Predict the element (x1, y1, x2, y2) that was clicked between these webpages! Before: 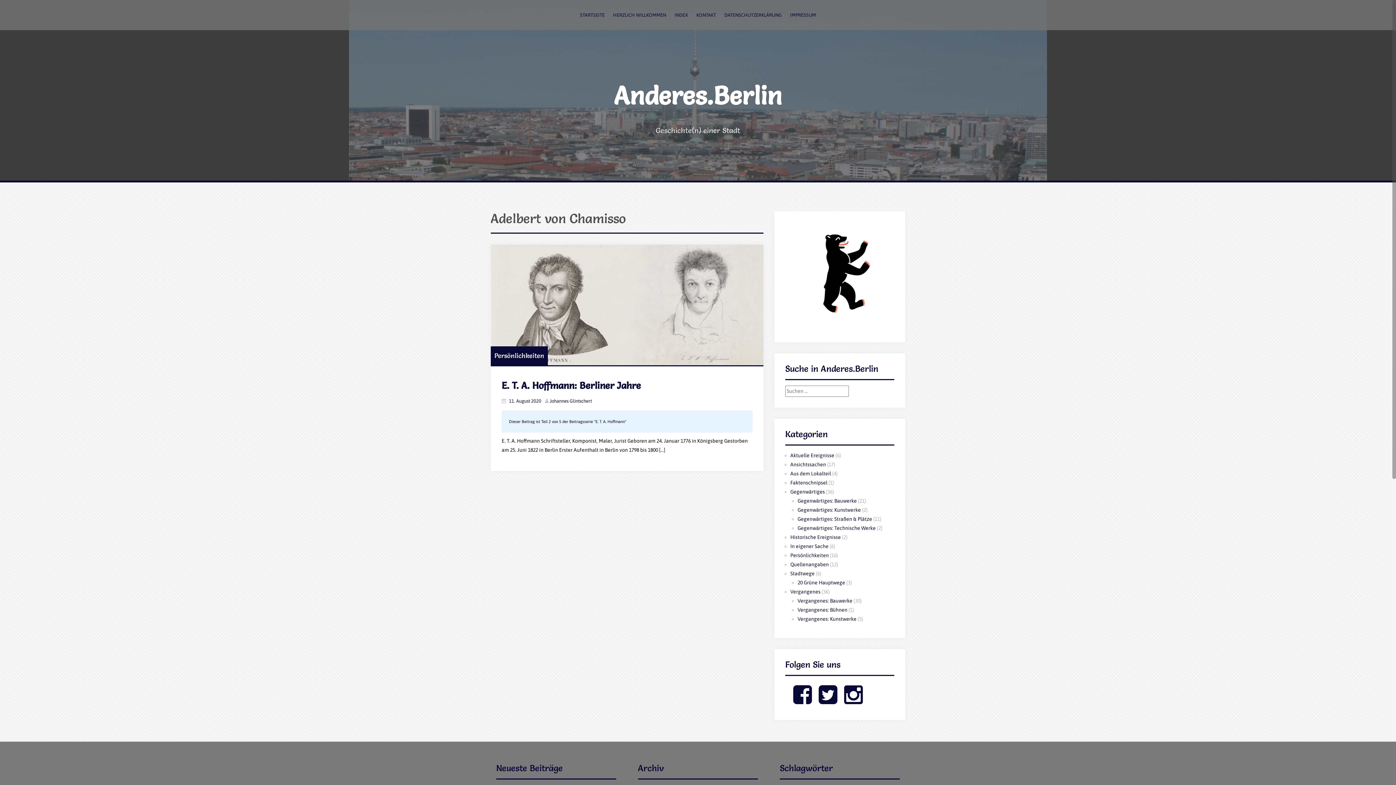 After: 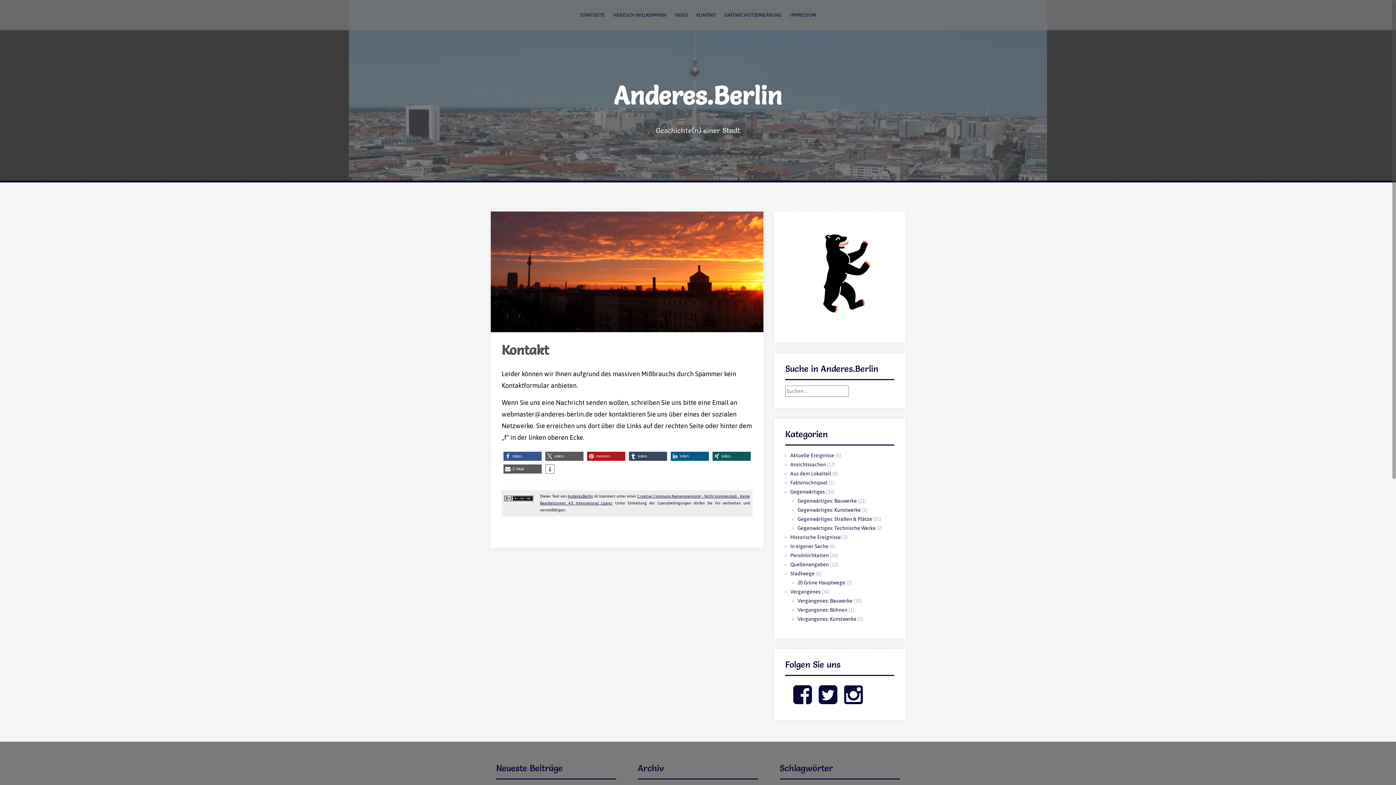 Action: label: KONTAKT bbox: (696, 10, 716, 19)